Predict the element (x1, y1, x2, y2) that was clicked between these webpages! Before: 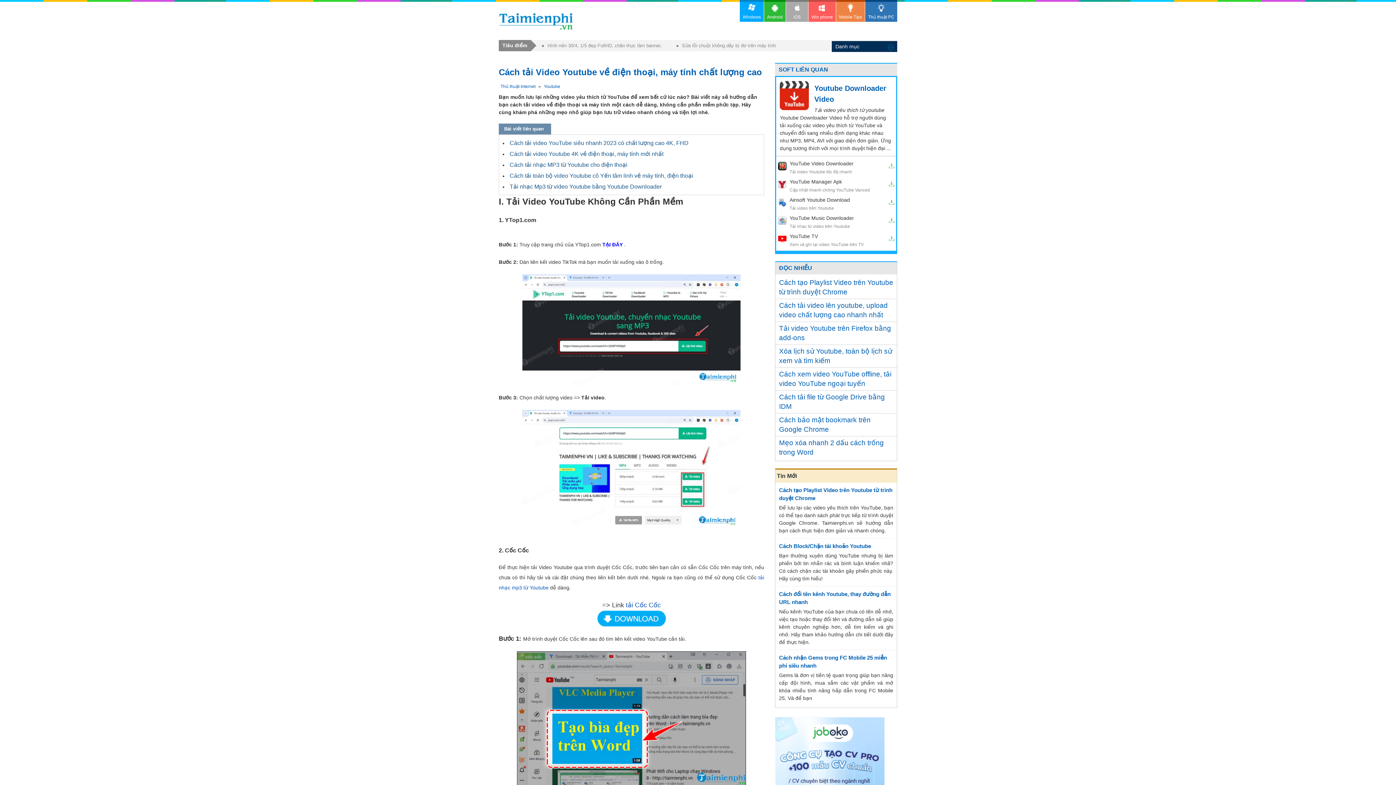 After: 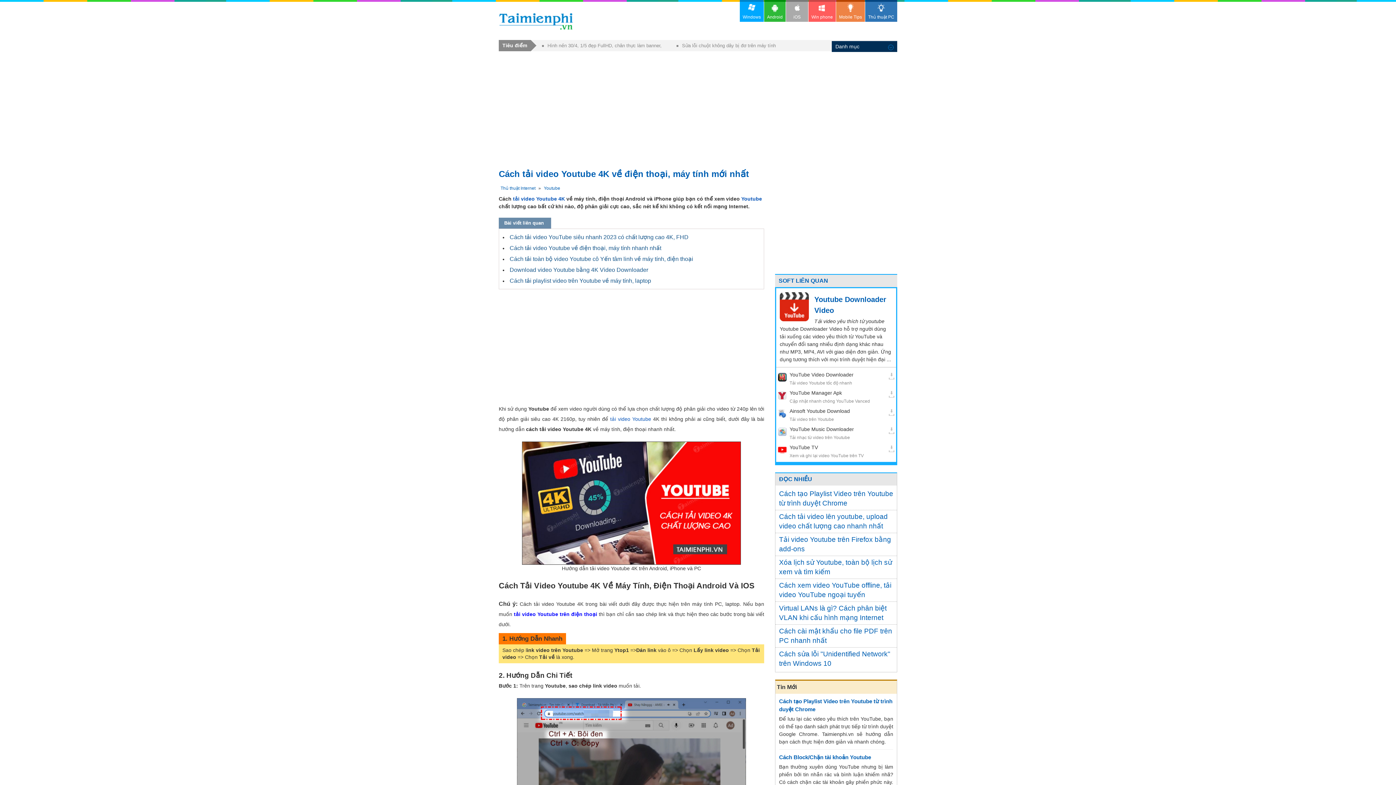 Action: bbox: (509, 150, 663, 157) label: Cách tải video Youtube 4K về điện thoại, máy tính mới nhất